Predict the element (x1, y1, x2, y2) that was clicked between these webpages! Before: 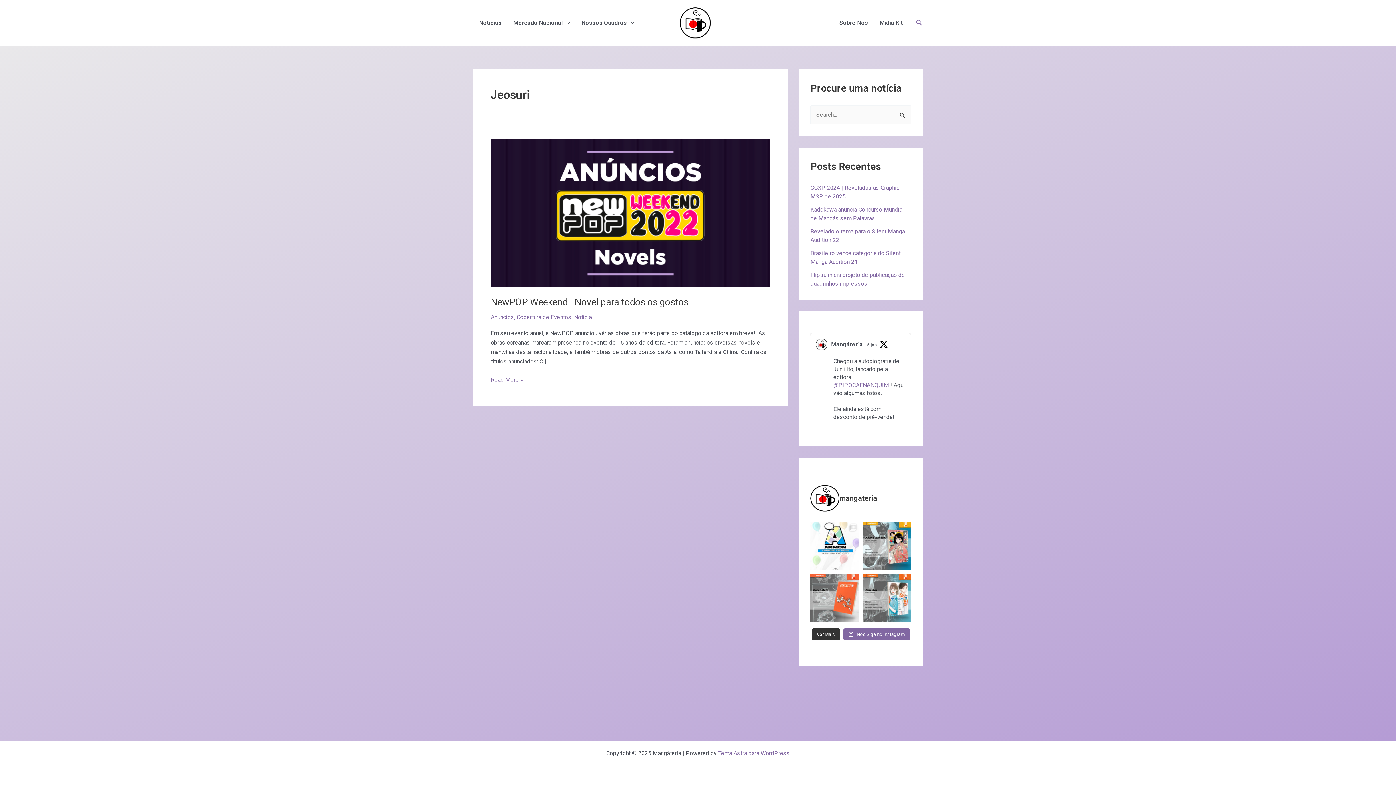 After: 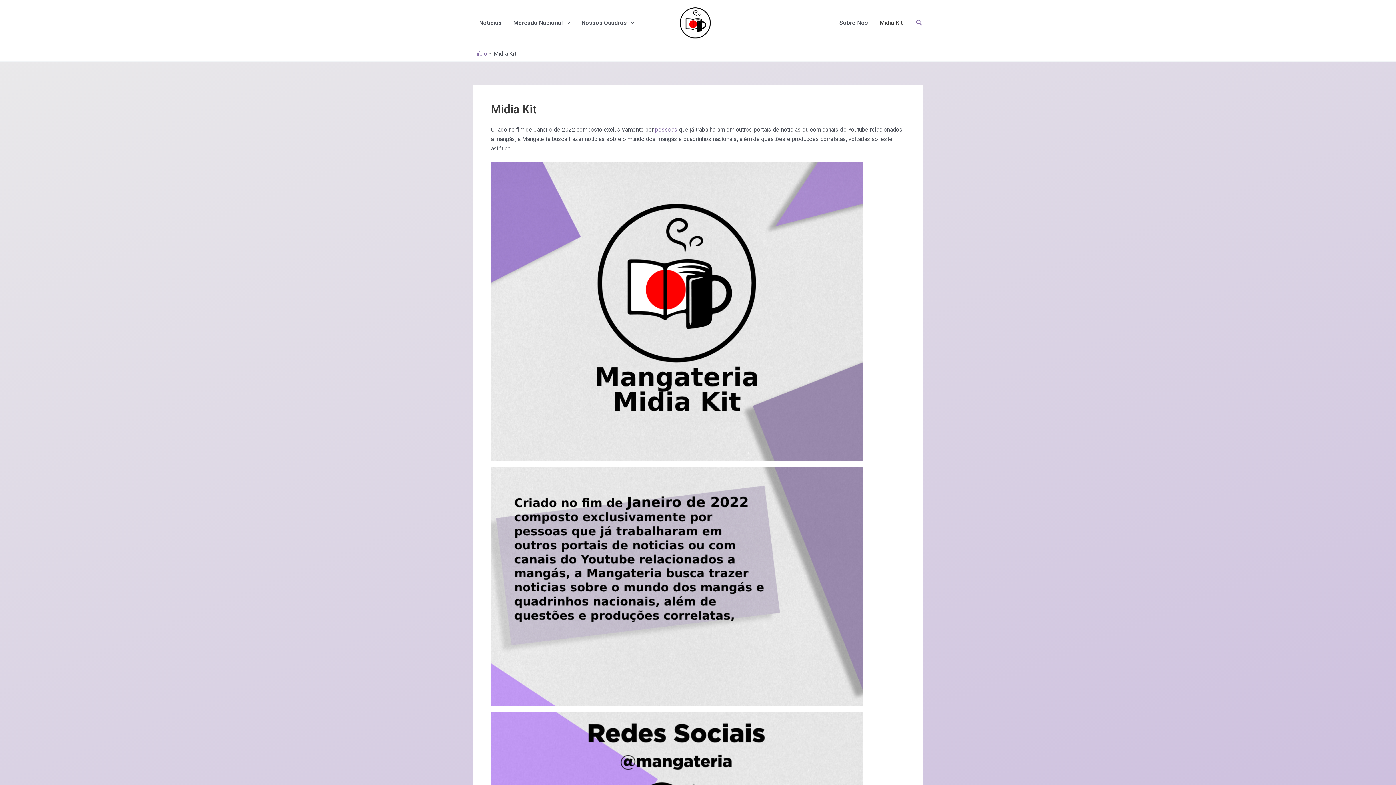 Action: bbox: (874, 8, 909, 37) label: Midia Kit